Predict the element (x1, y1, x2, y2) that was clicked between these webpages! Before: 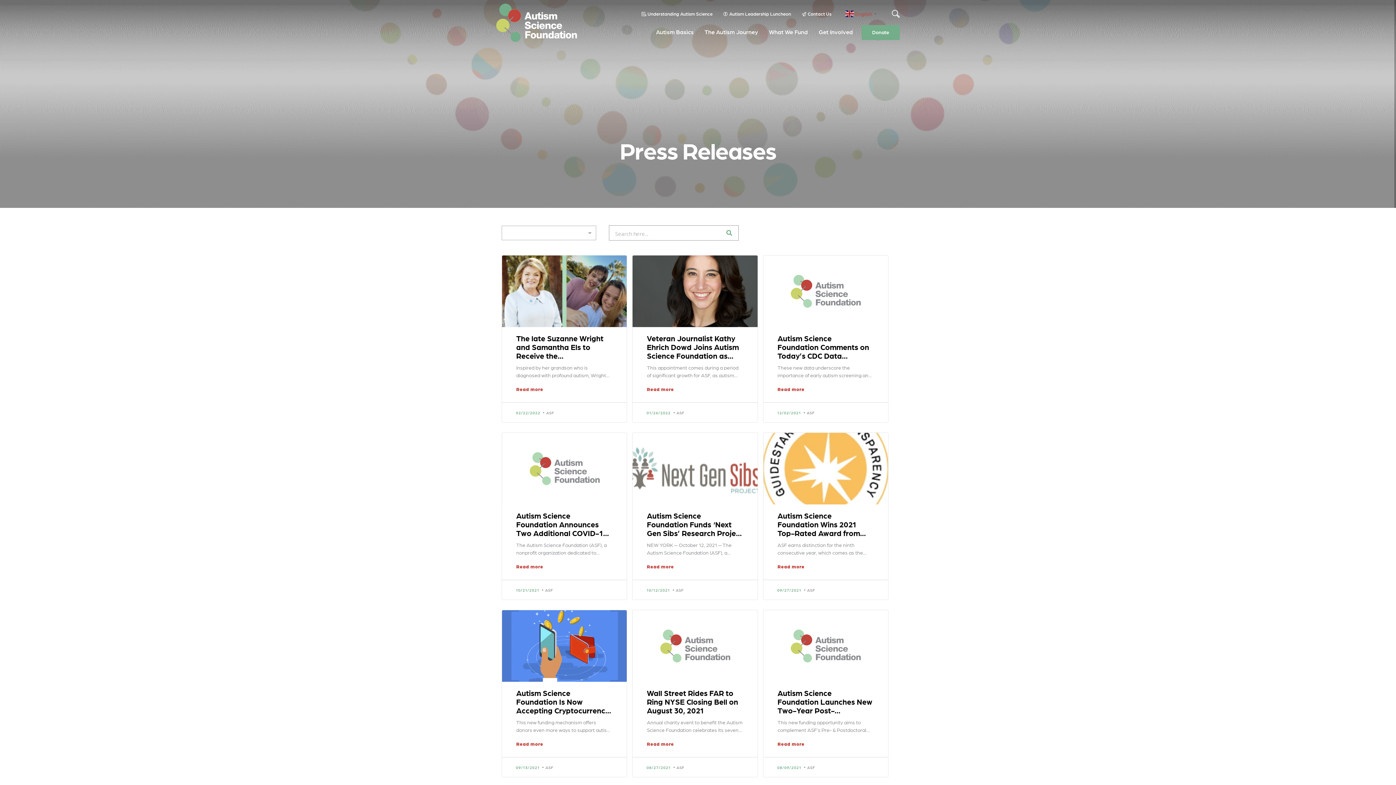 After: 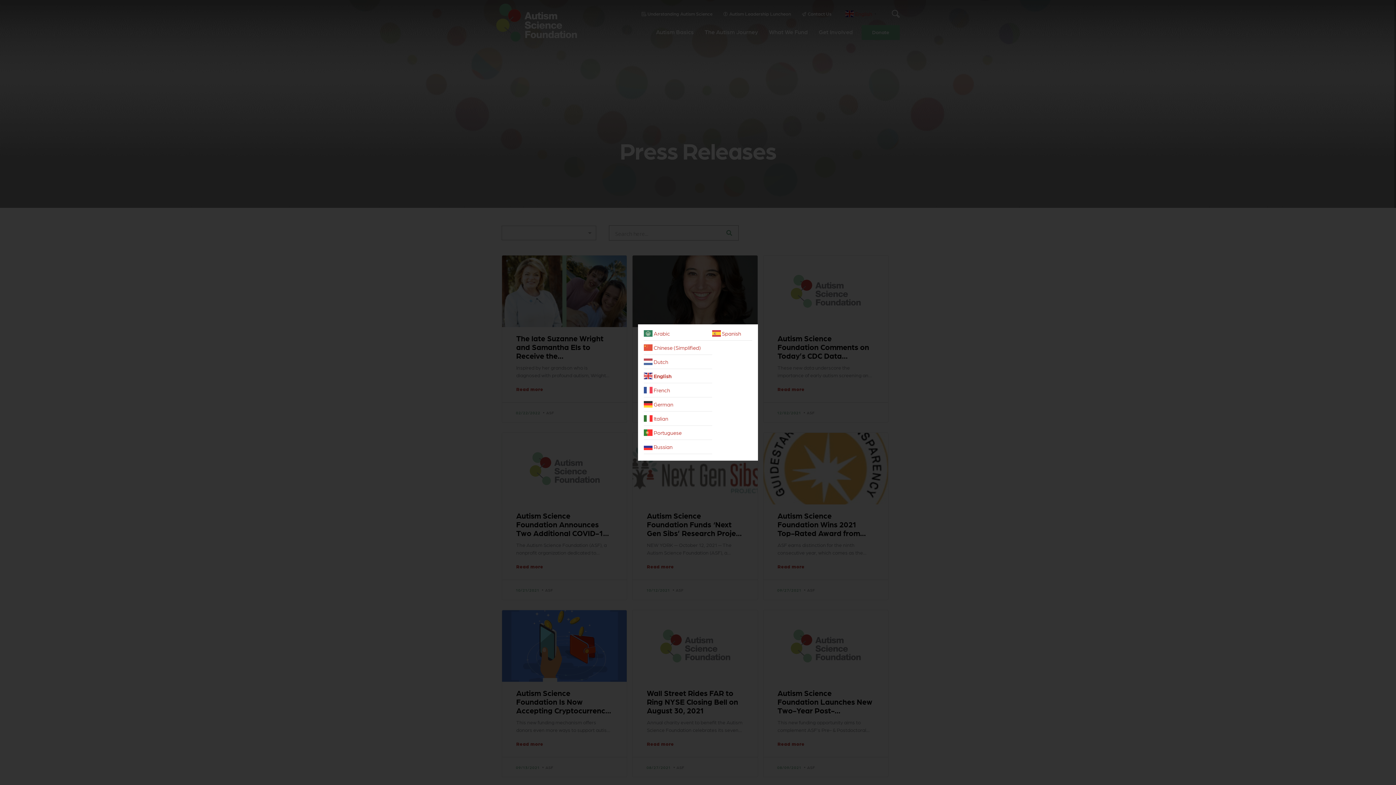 Action: bbox: (845, 9, 878, 16) label:  English▼